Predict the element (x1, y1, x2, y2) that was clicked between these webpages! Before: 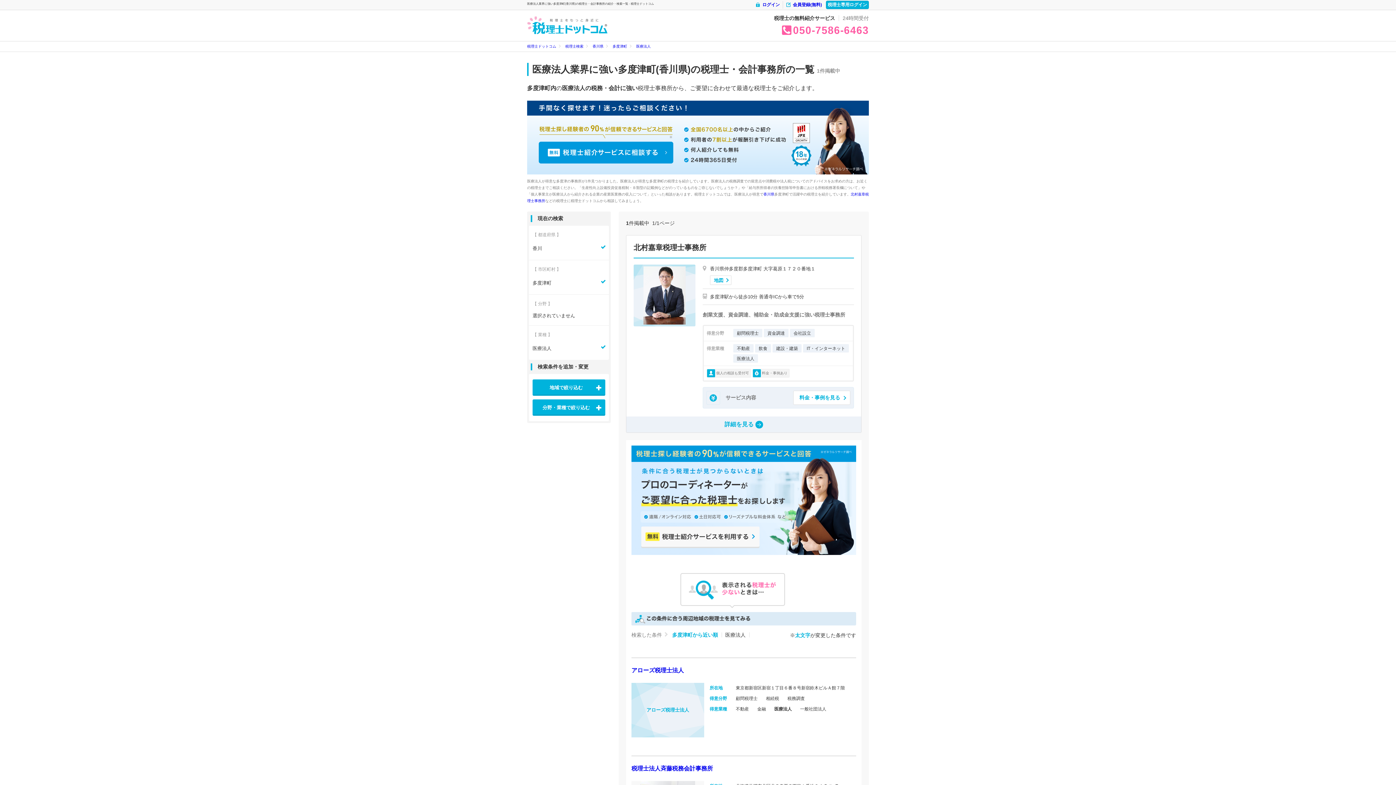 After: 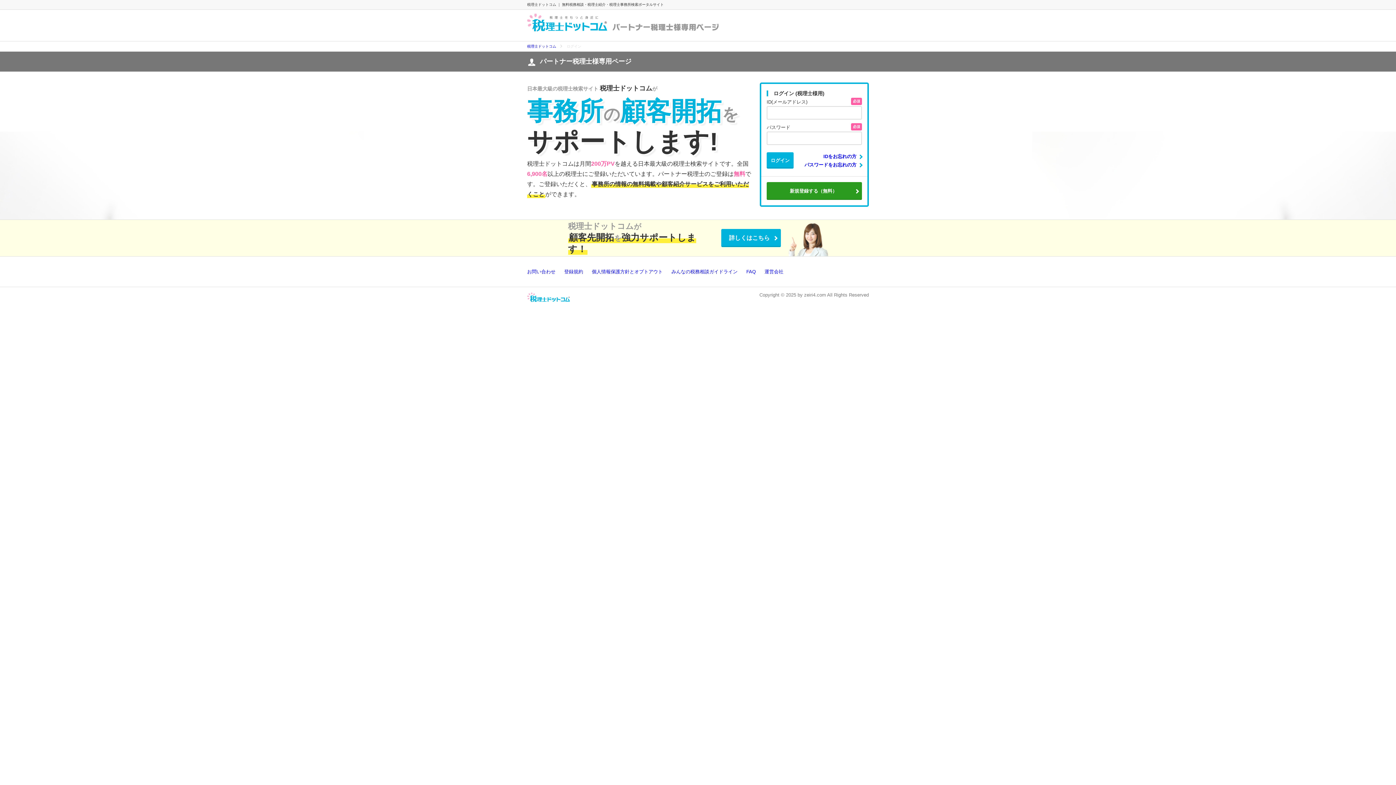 Action: label: 税理士専用ログイン bbox: (826, 0, 869, 9)